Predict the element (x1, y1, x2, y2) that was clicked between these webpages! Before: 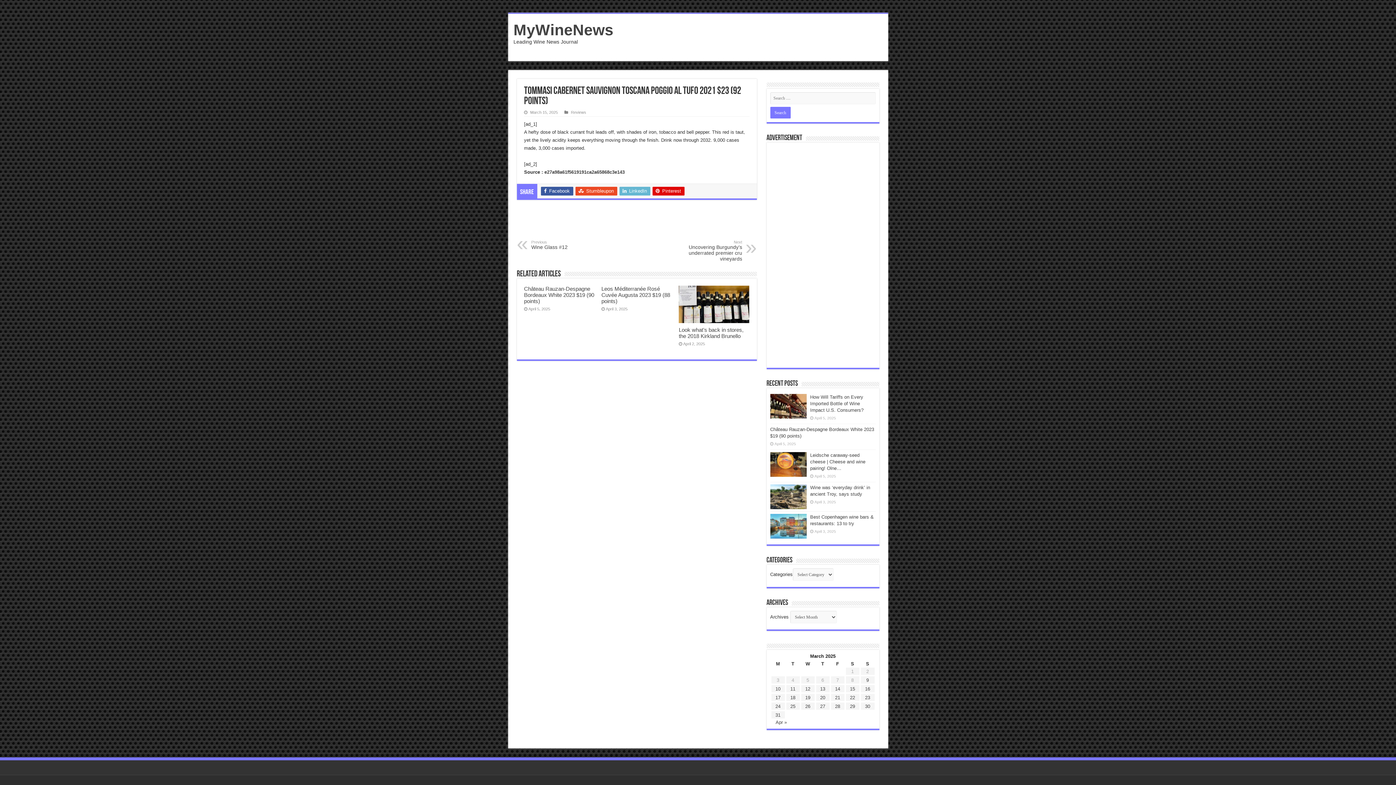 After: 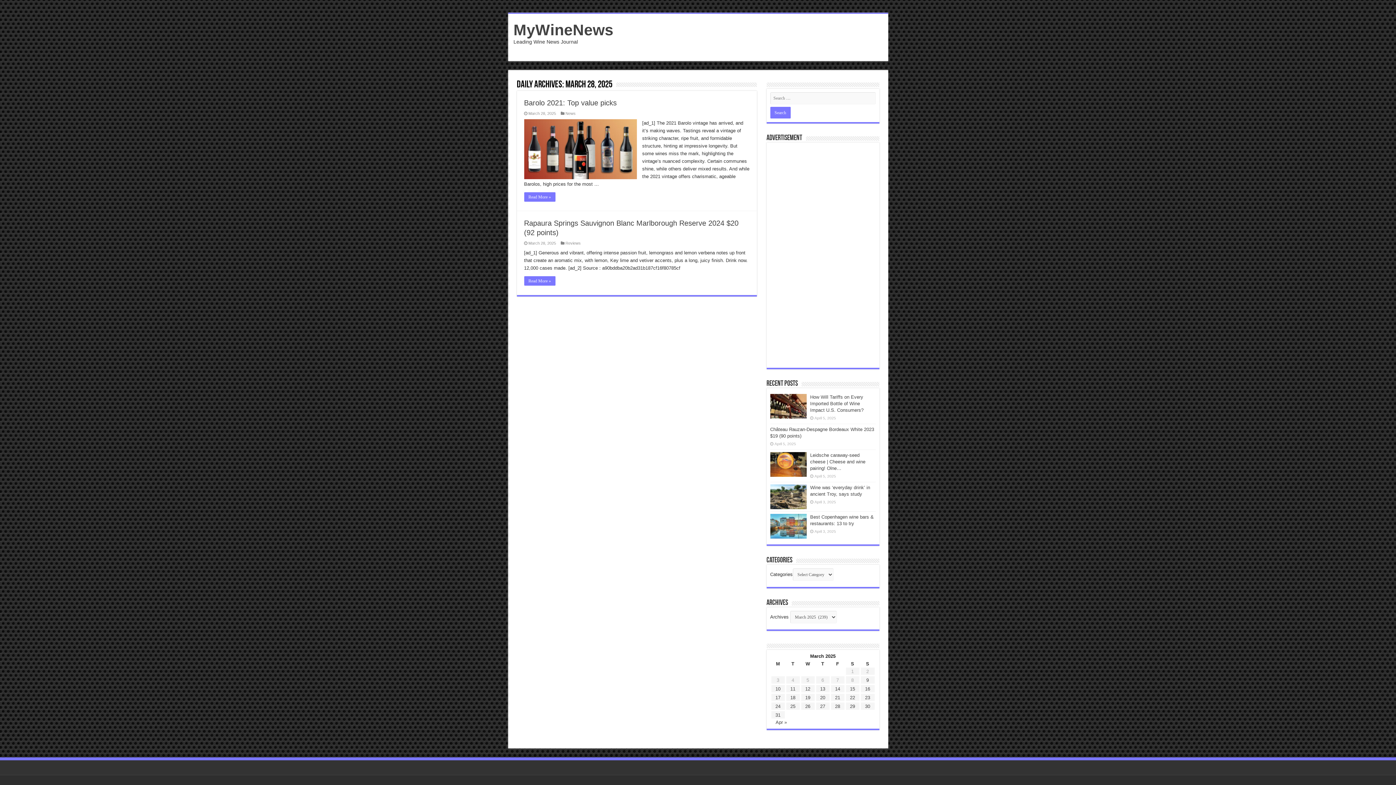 Action: bbox: (835, 704, 840, 709) label: Posts published on March 28, 2025